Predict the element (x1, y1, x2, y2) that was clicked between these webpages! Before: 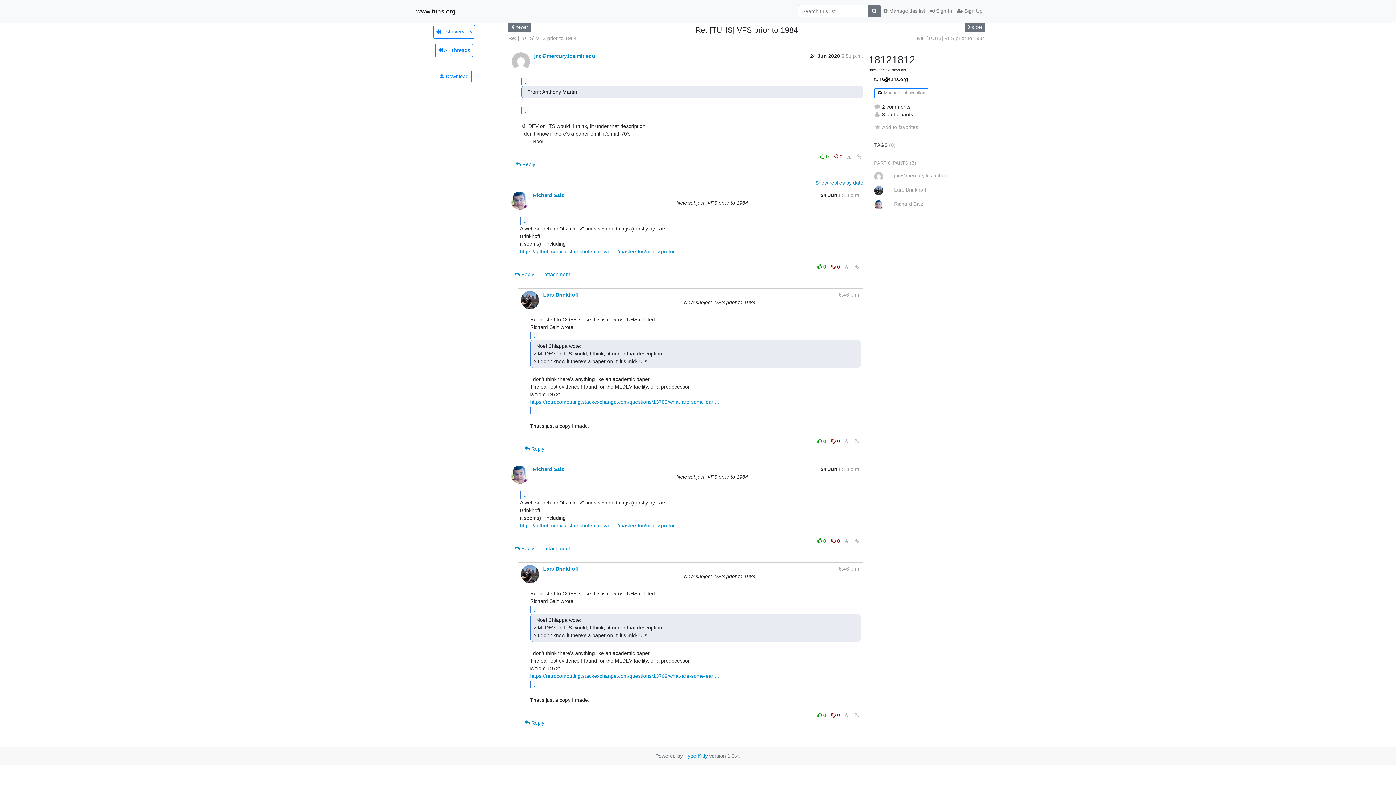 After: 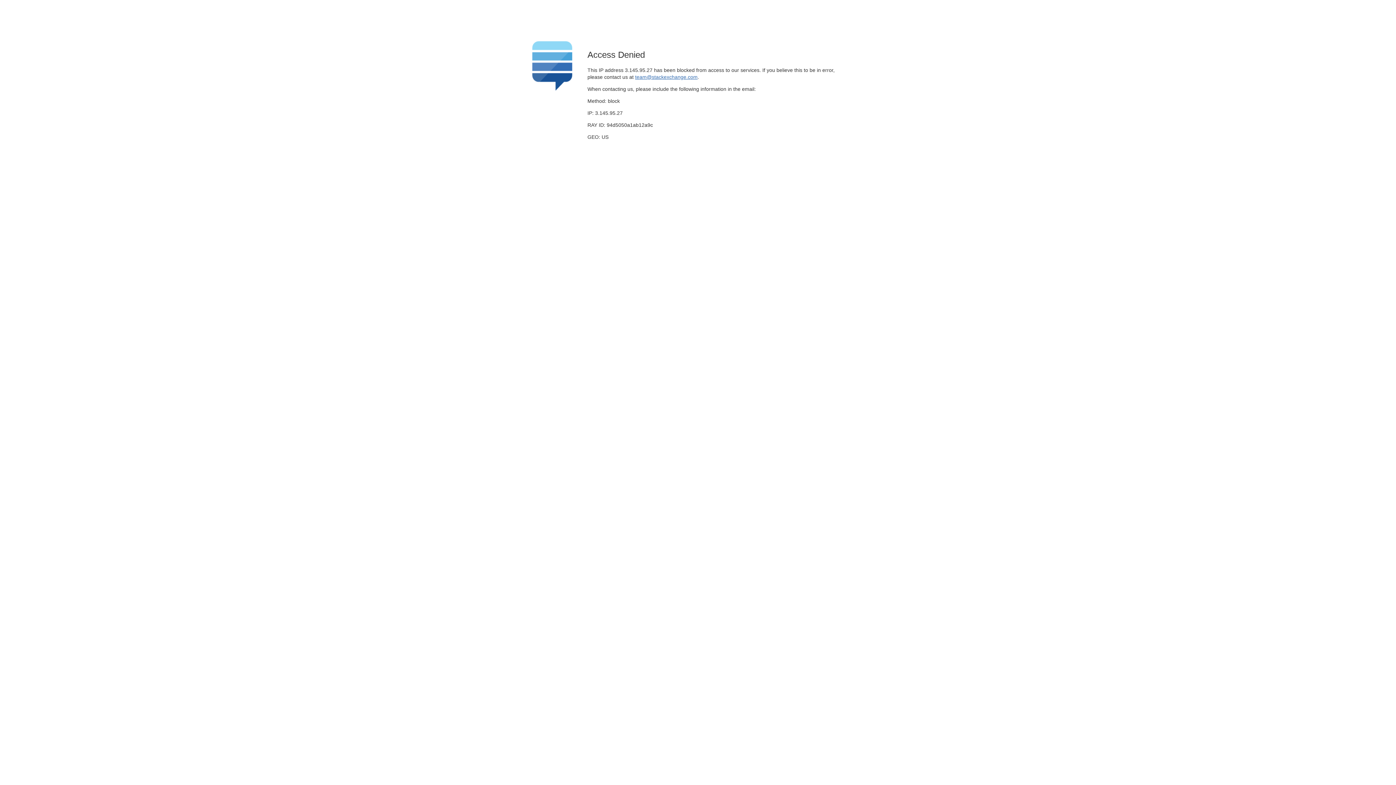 Action: bbox: (530, 673, 719, 679) label: https://retrocomputing.stackexchange.com/questions/13709/what-are-some-earl…